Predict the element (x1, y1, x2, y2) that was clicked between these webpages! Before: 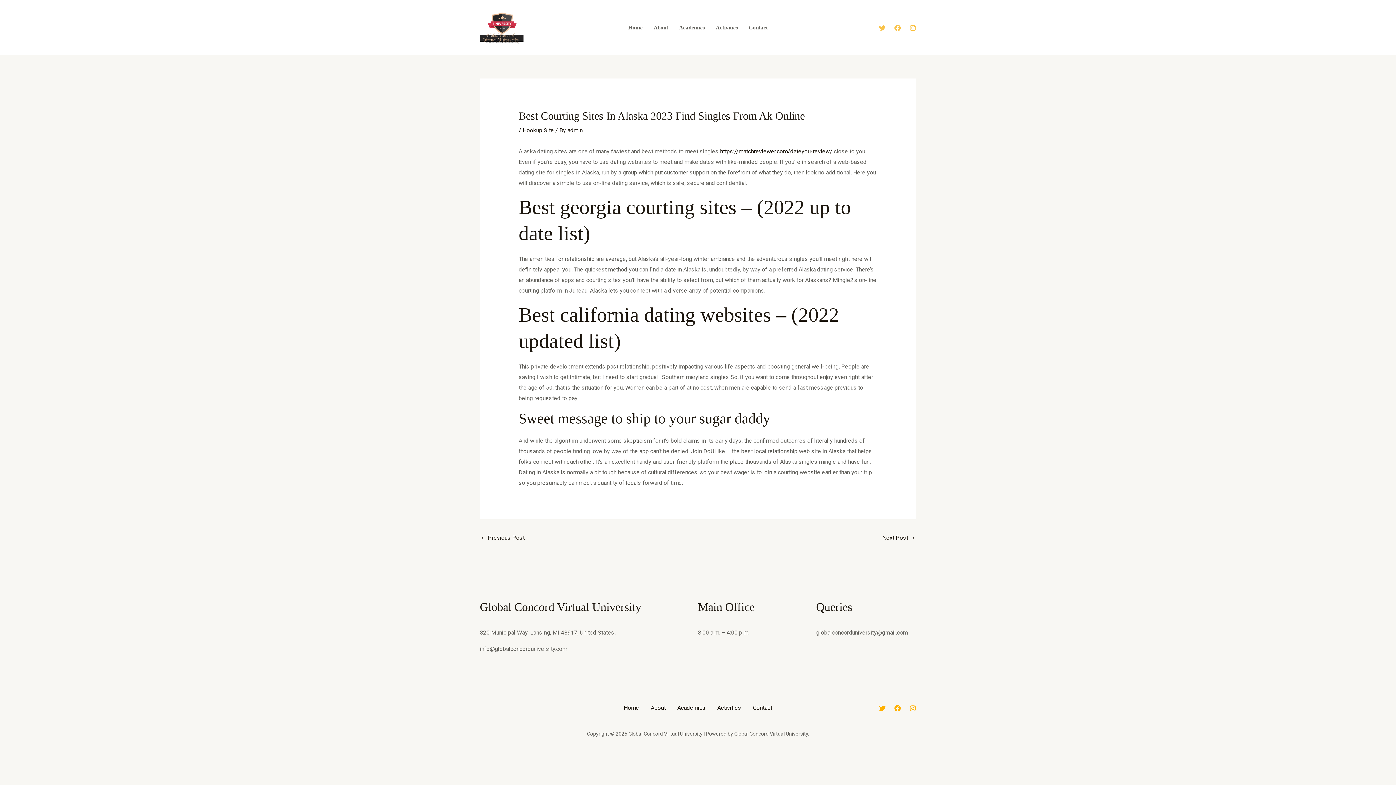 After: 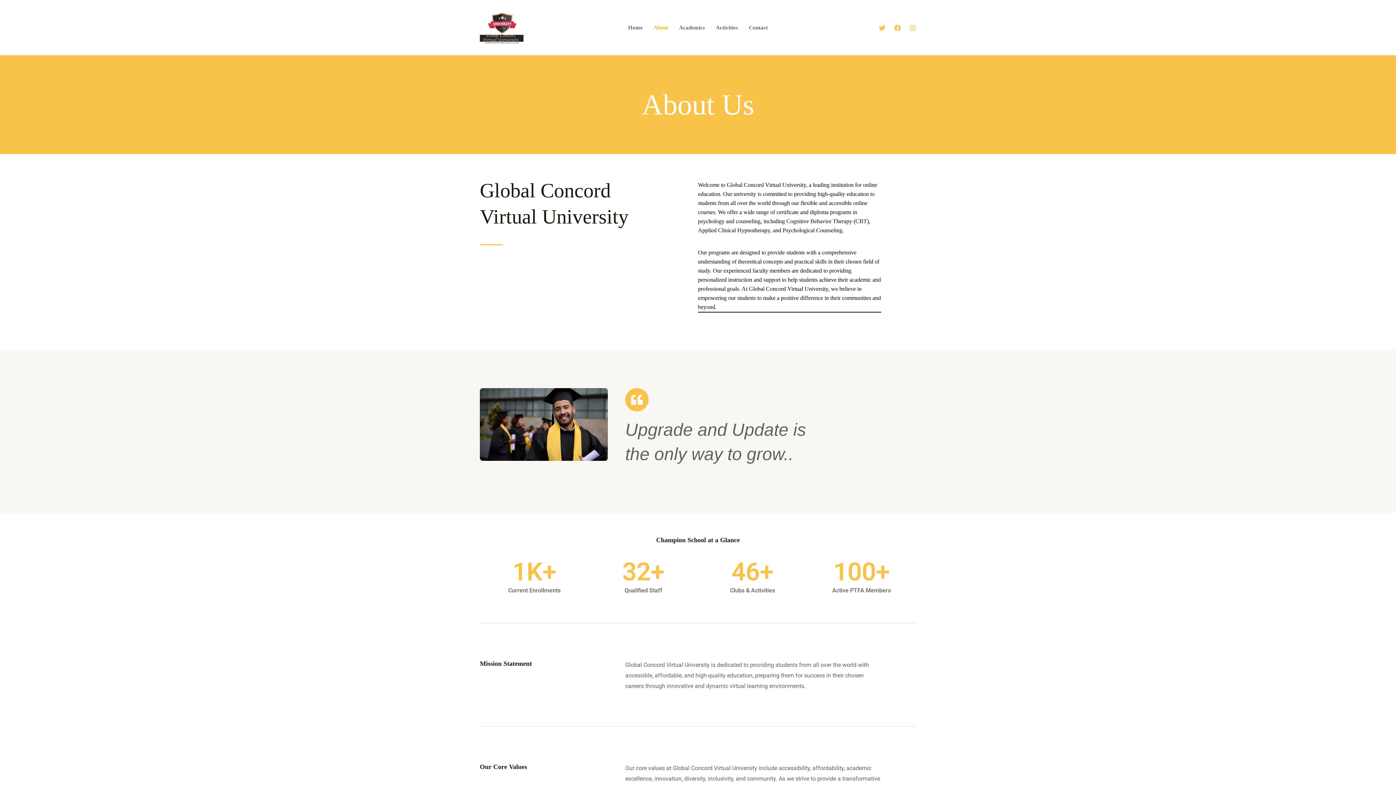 Action: label: About bbox: (648, 10, 673, 45)